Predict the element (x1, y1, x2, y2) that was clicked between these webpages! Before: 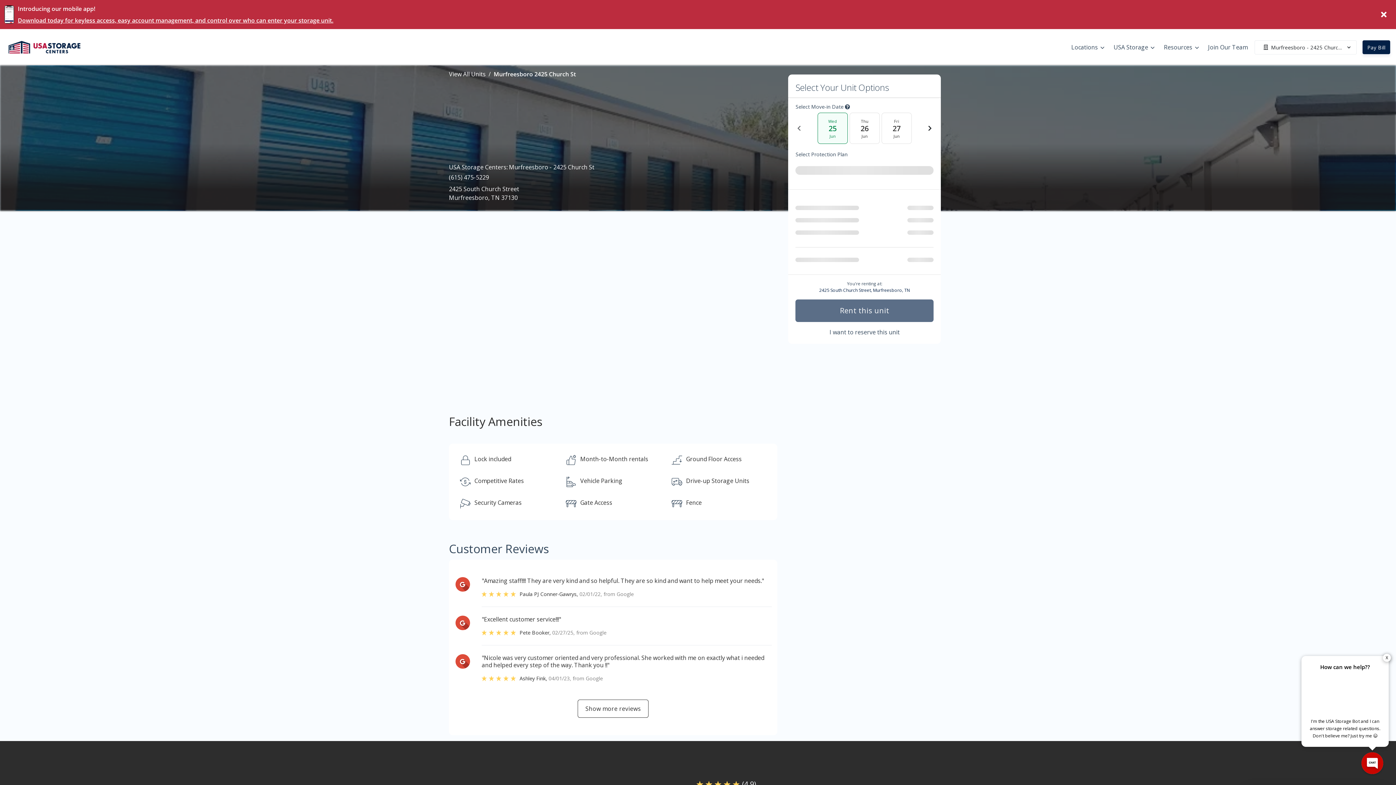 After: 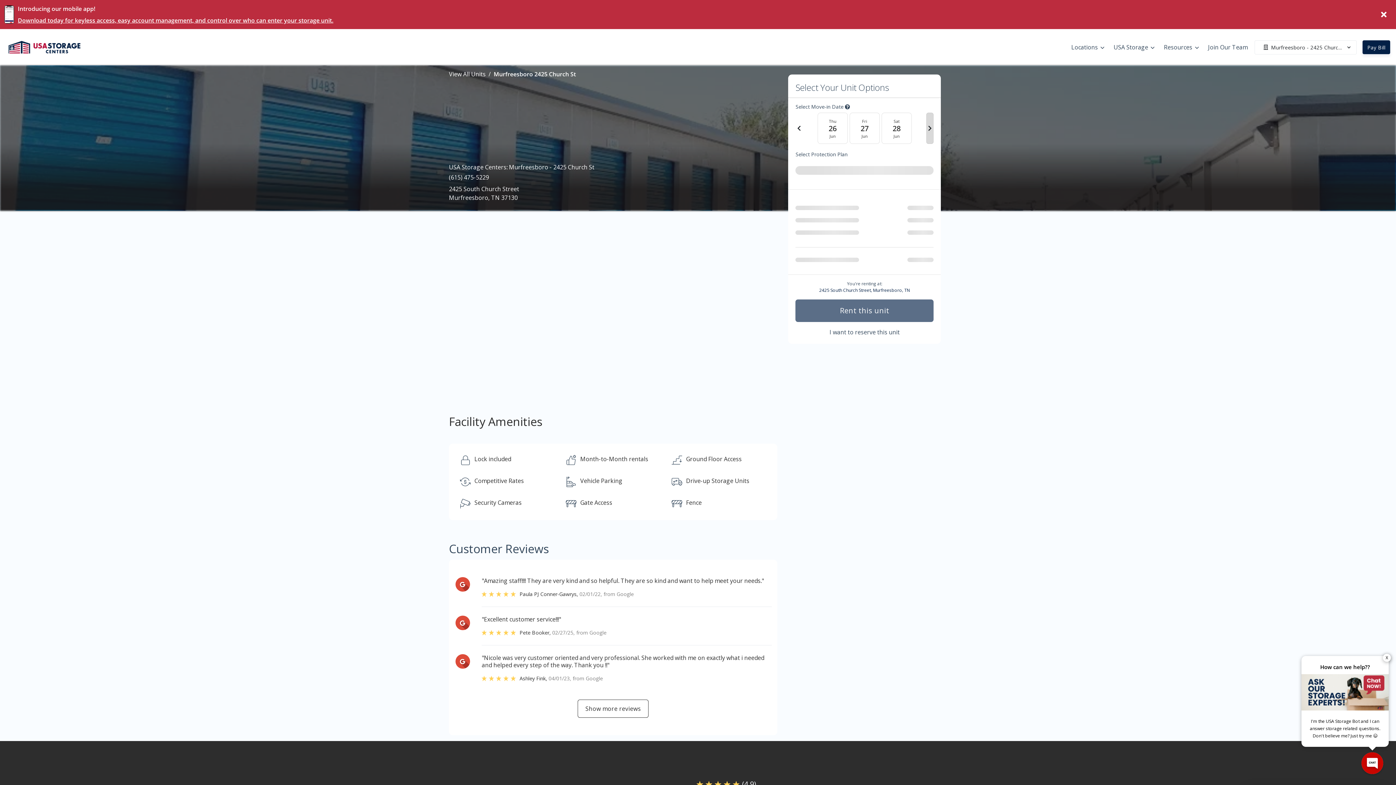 Action: bbox: (926, 112, 933, 144) label: Next Date